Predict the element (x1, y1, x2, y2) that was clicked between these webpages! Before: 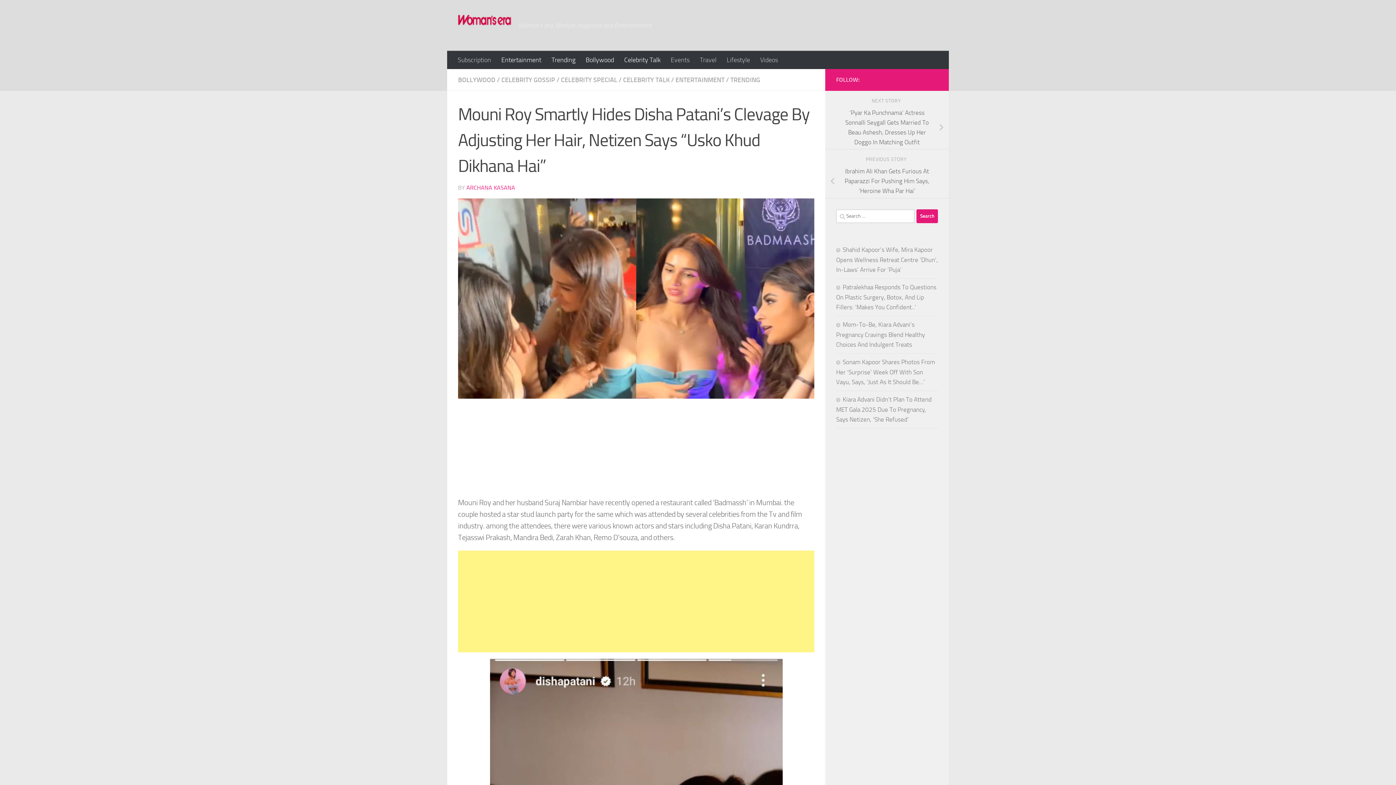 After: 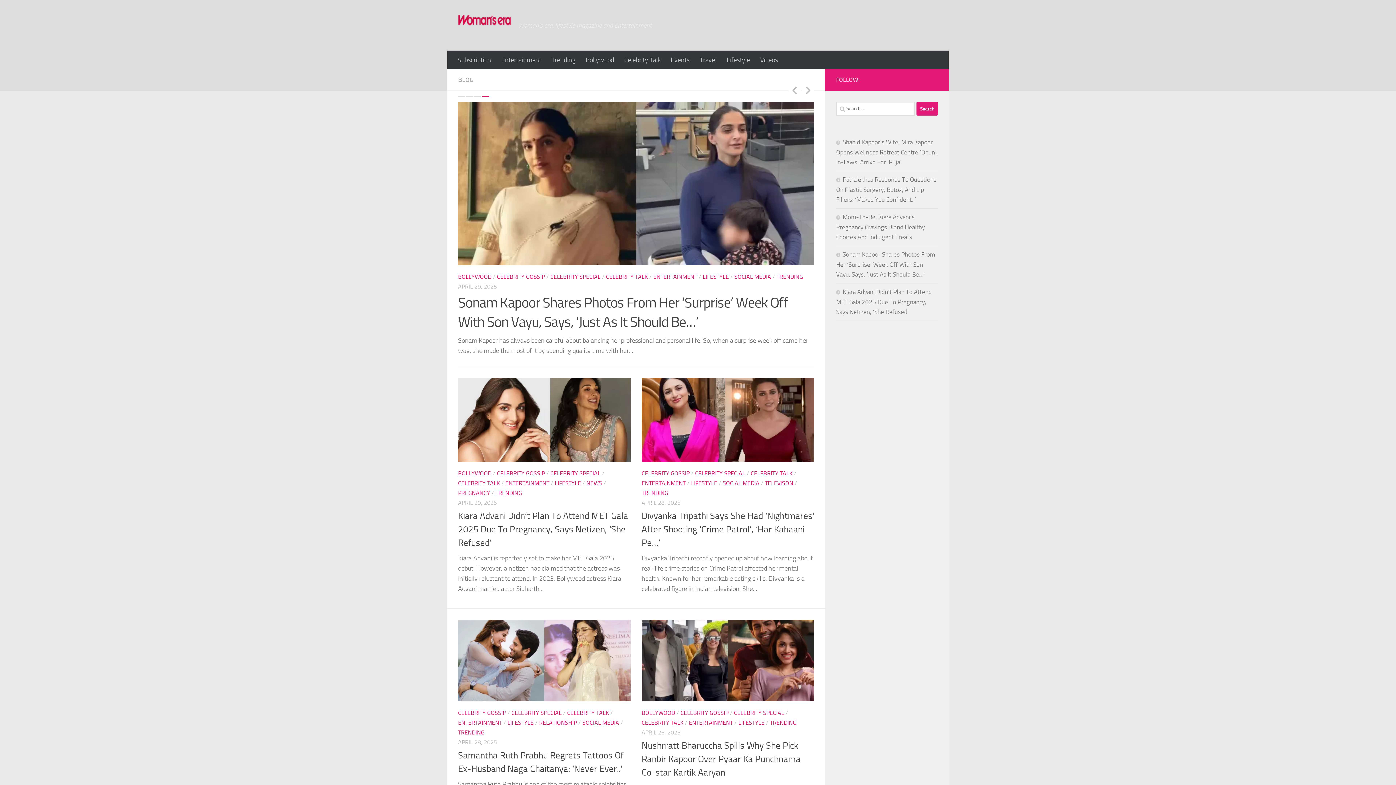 Action: bbox: (458, 14, 511, 25)